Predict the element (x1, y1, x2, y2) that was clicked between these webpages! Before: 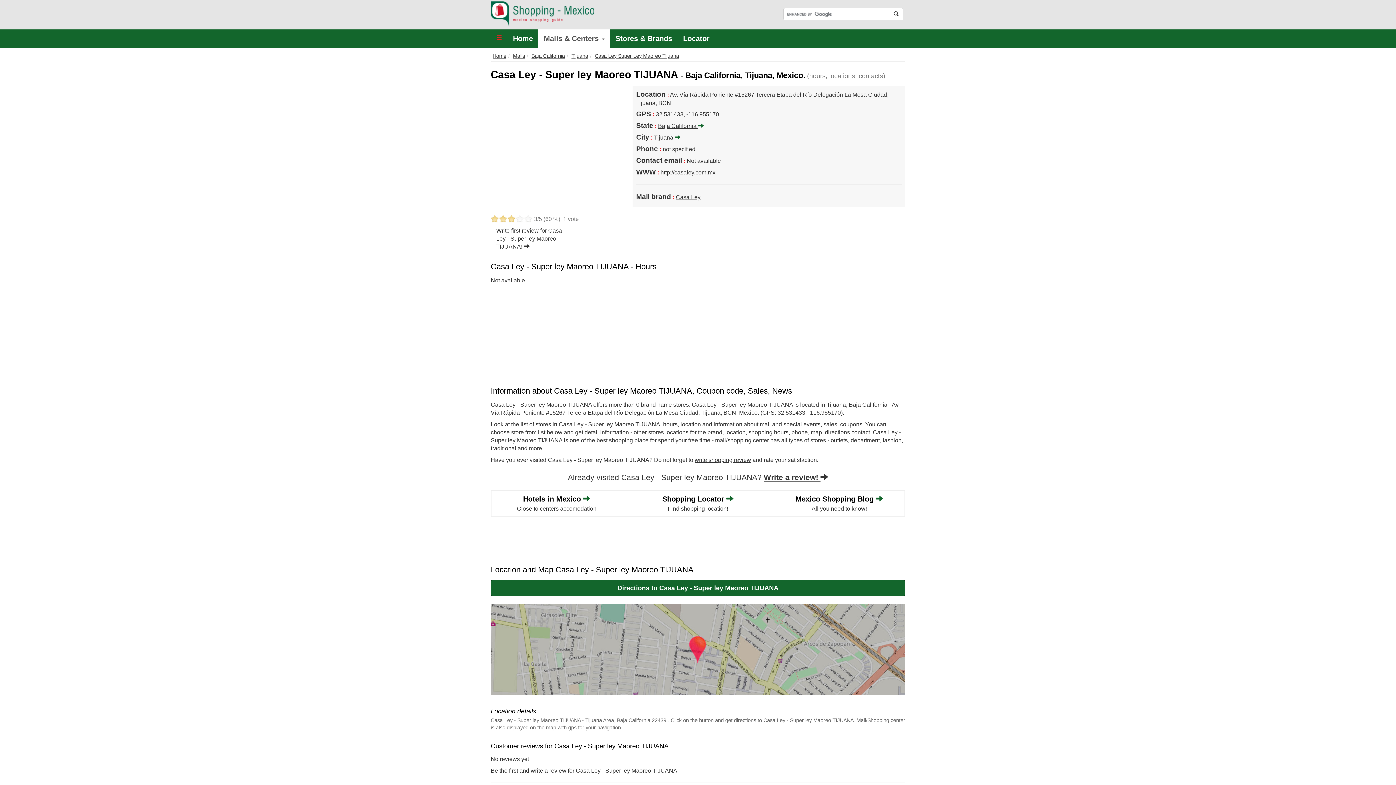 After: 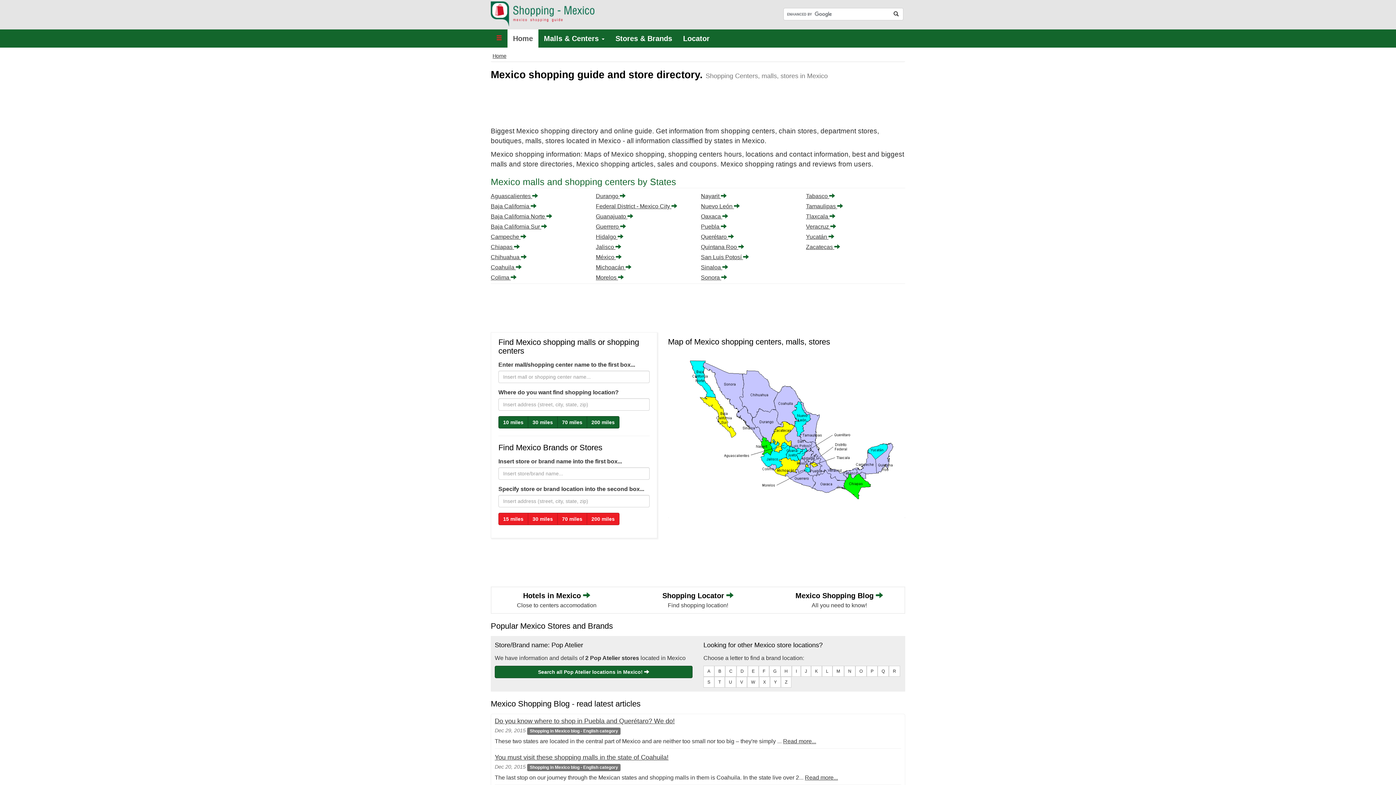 Action: bbox: (490, 1, 692, 26)